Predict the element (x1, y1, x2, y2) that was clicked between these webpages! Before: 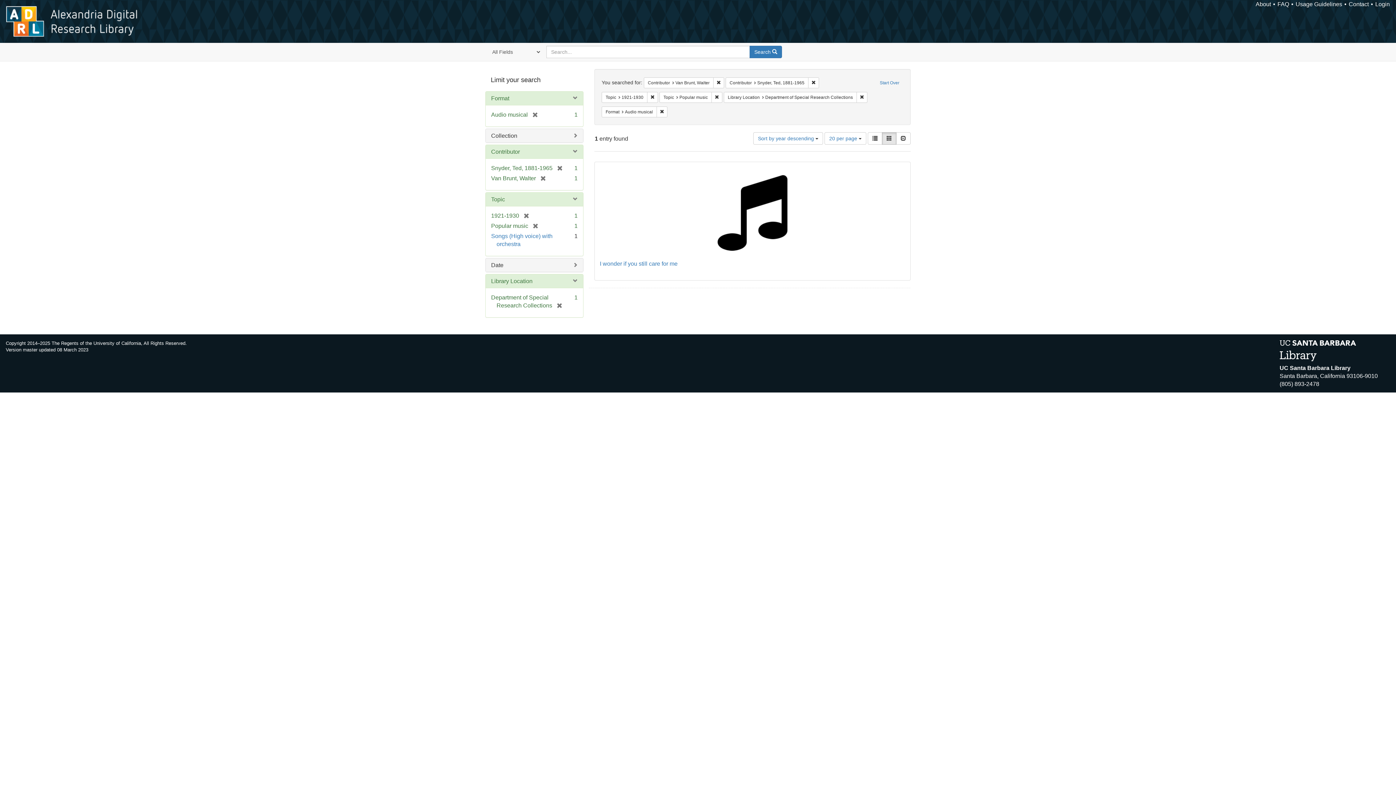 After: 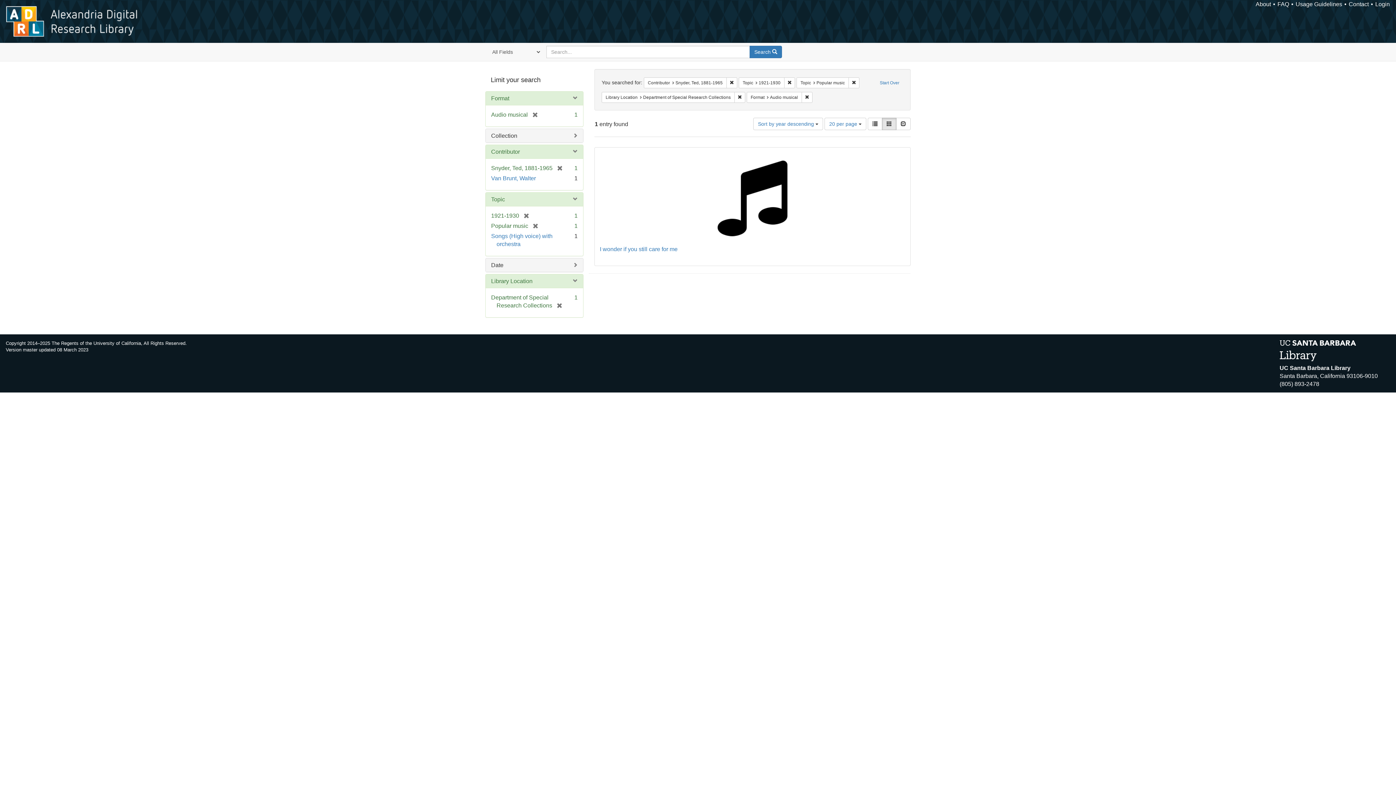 Action: bbox: (536, 175, 546, 181) label: [remove]